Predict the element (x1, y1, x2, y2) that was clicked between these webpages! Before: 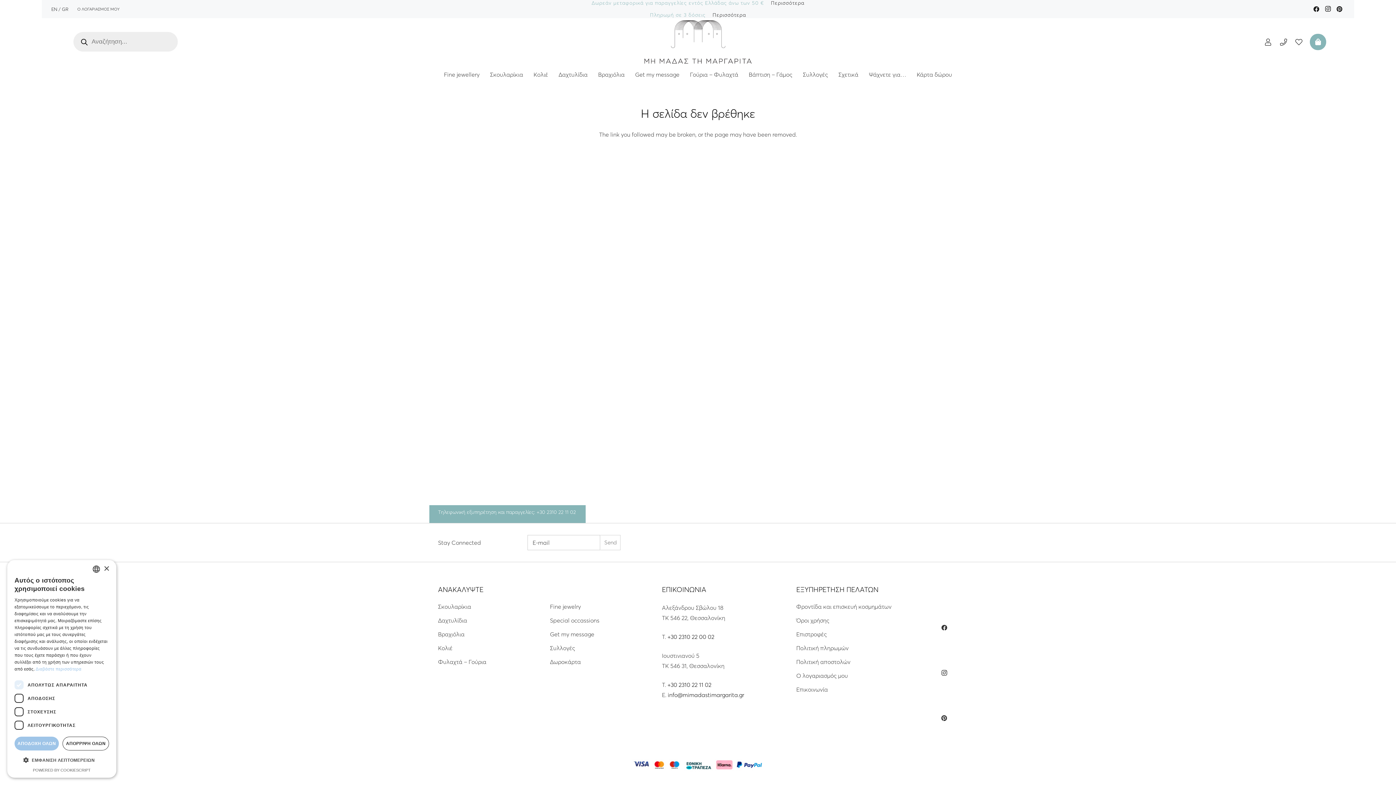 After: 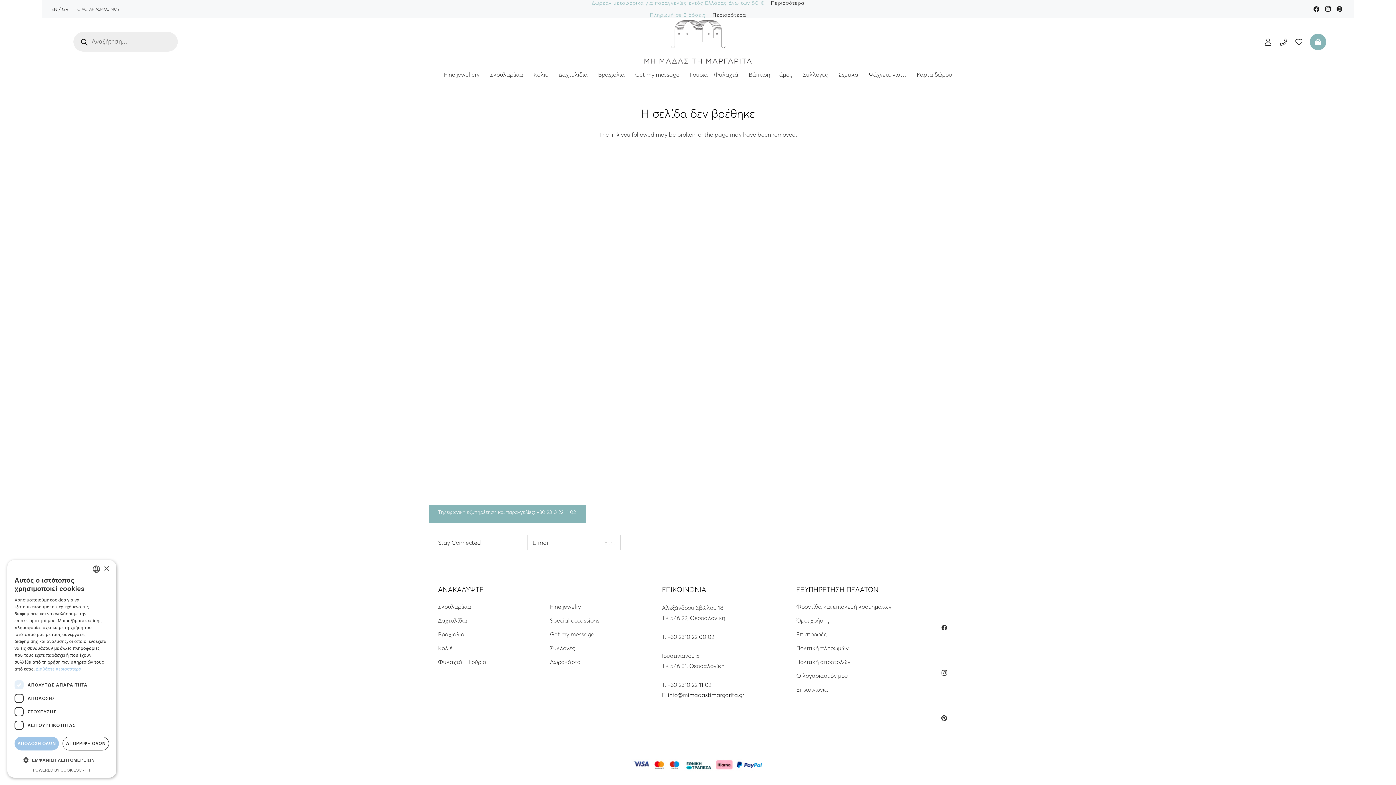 Action: bbox: (77, 6, 119, 11) label: Ο ΛΟΓΑΡΙΑΣΜΟΣ ΜΟΥ